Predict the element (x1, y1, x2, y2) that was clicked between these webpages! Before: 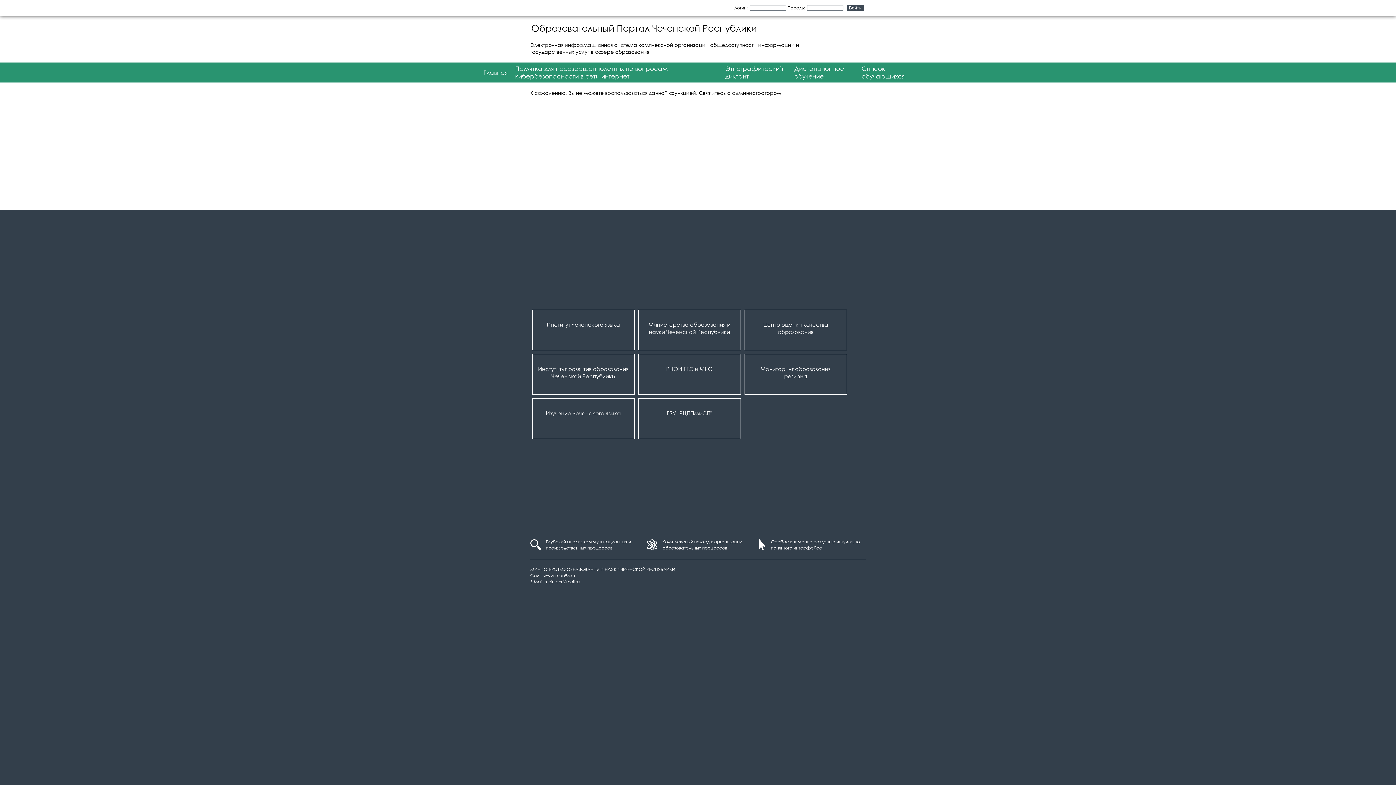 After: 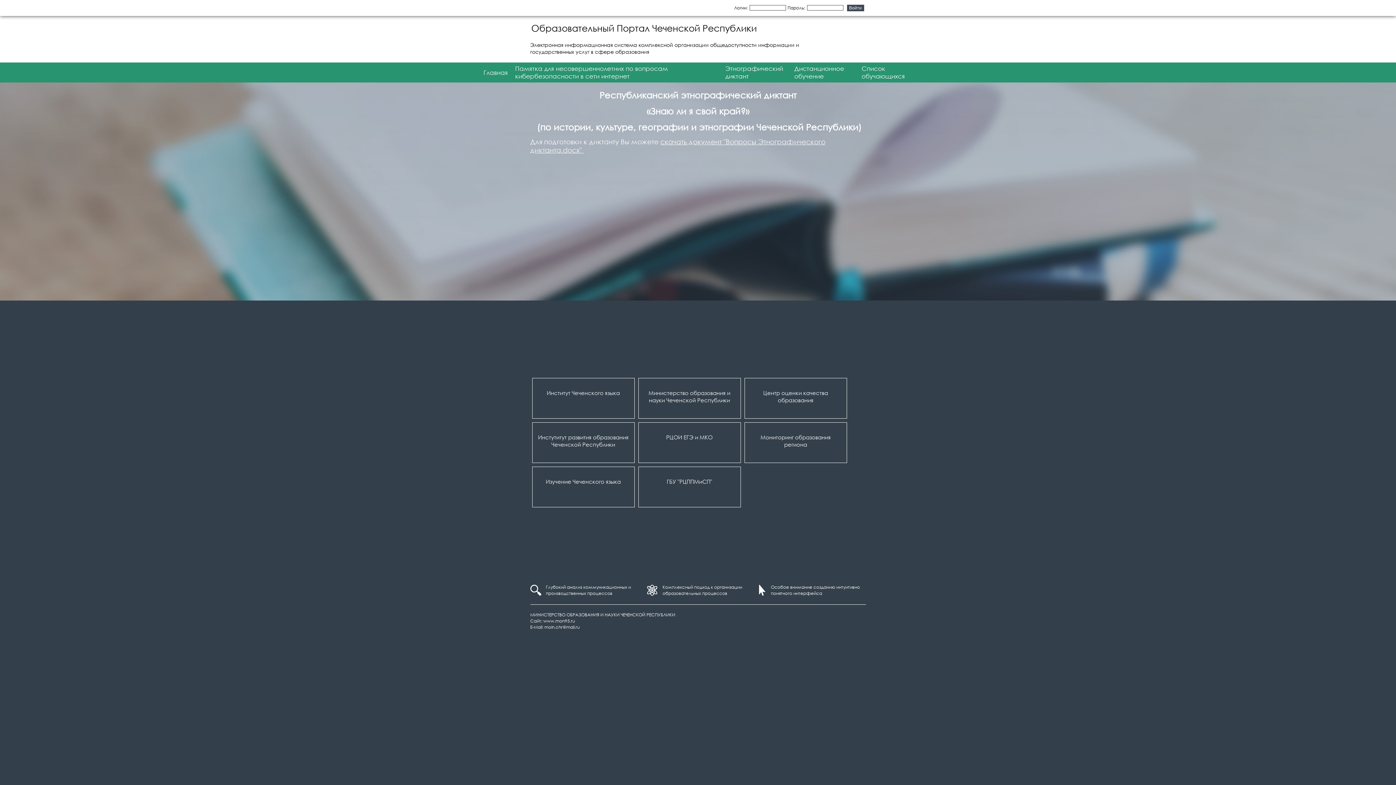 Action: bbox: (721, 62, 790, 82) label: Этнографический диктант